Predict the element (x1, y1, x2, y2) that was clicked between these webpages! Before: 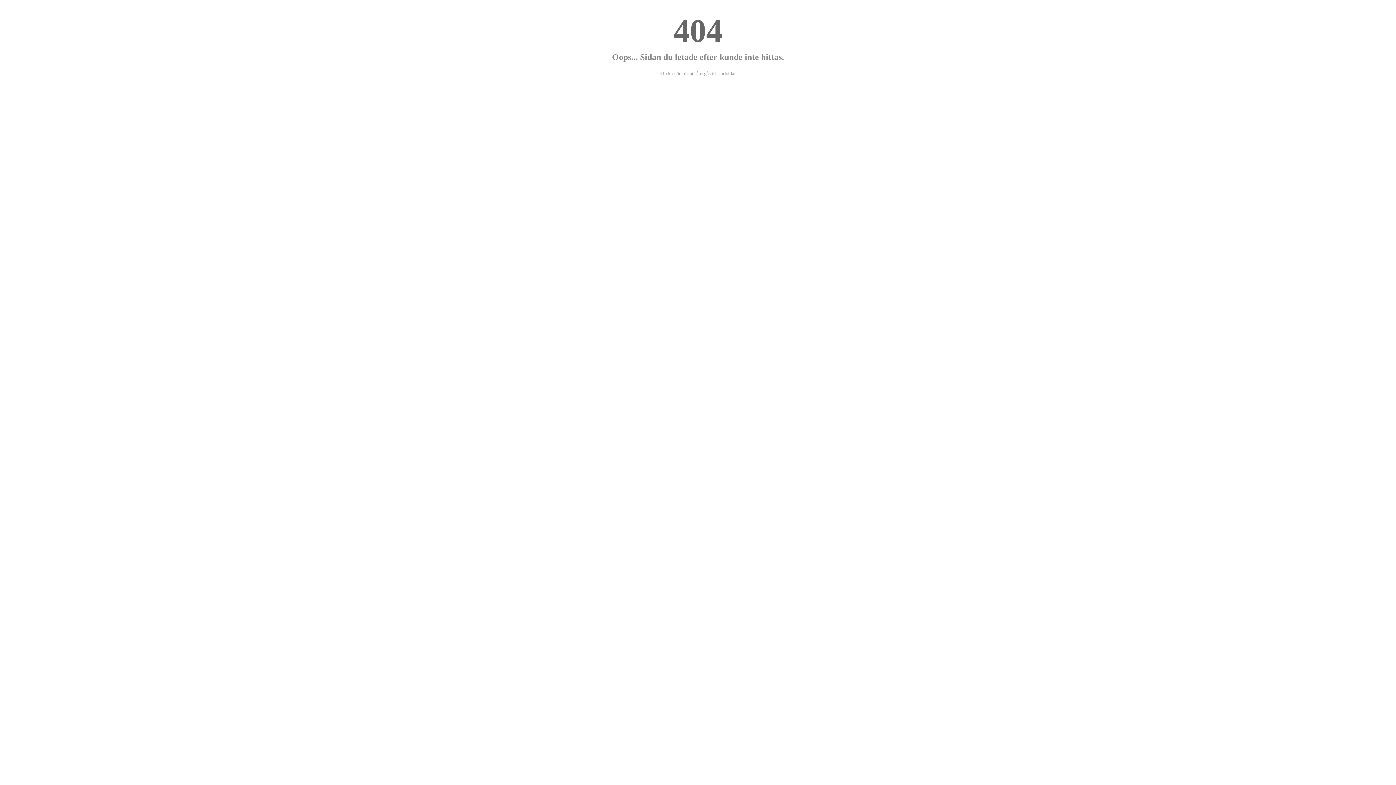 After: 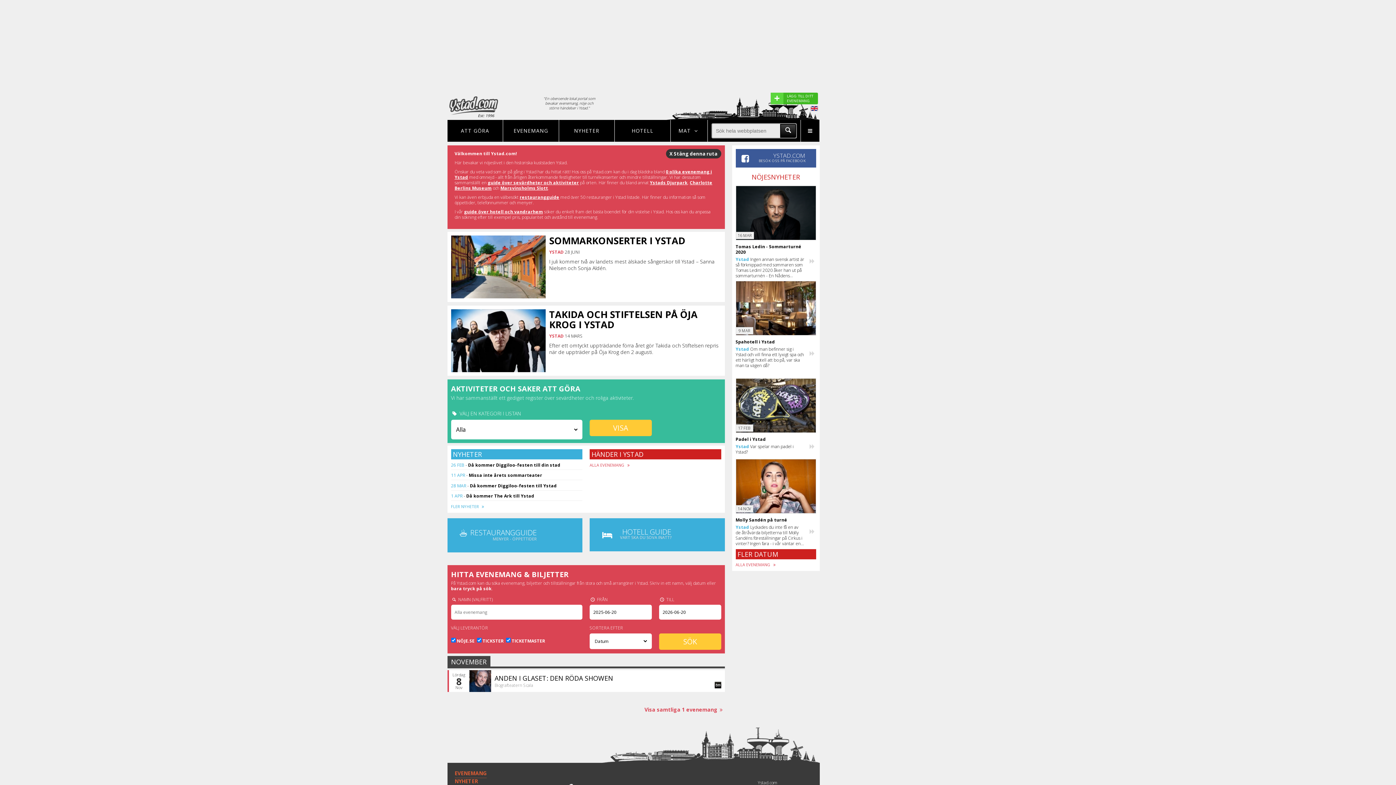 Action: bbox: (659, 70, 736, 76) label: Klicka här för att återgå till startsidan